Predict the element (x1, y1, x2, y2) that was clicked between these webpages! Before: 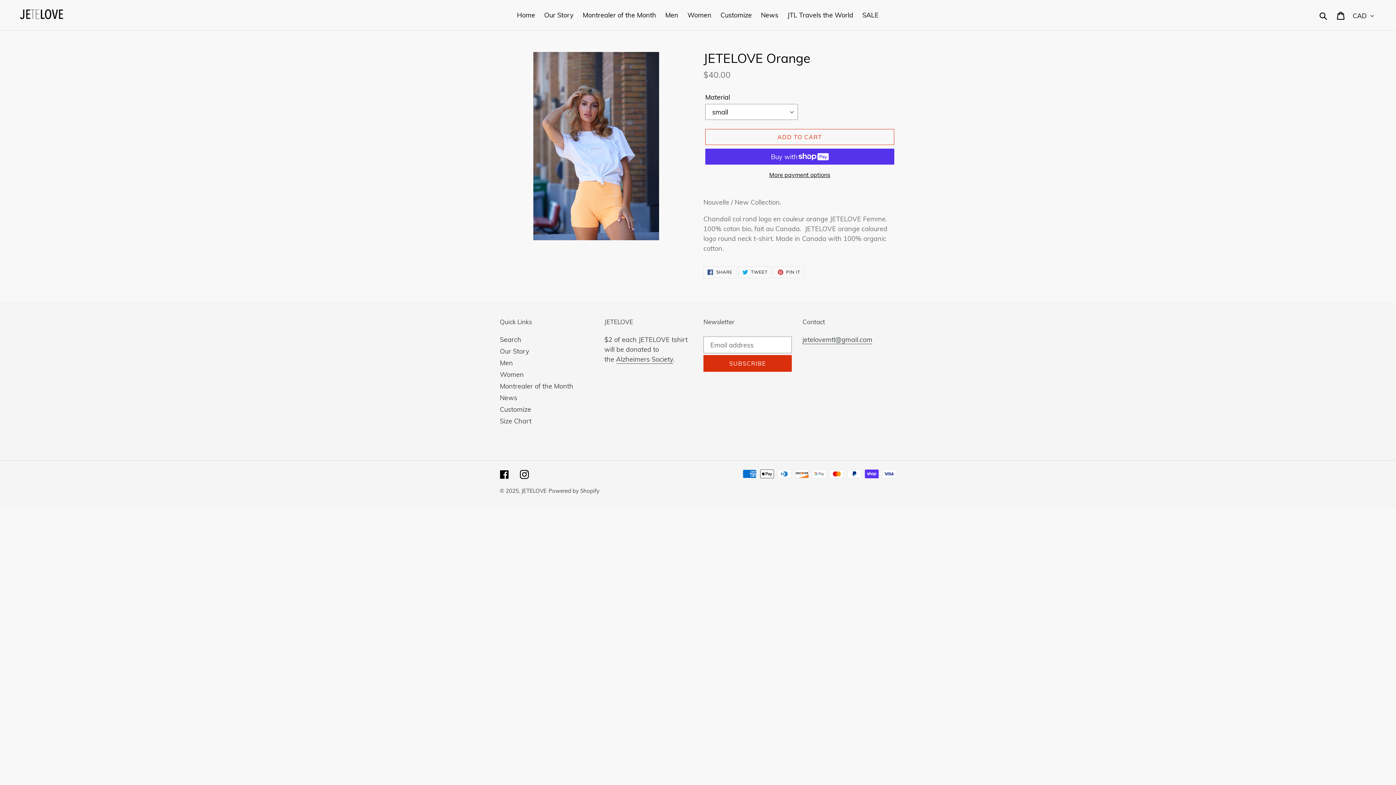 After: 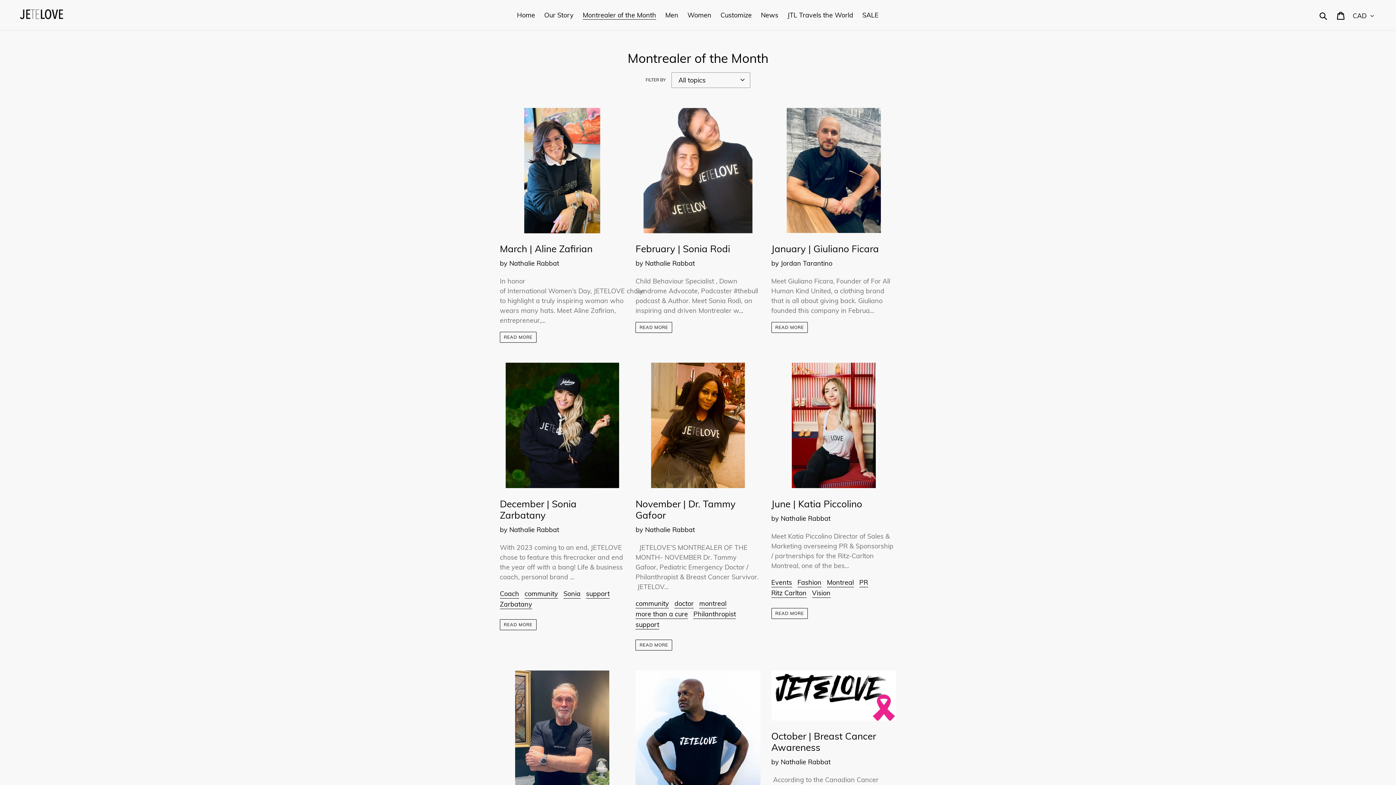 Action: label: Montrealer of the Month bbox: (579, 9, 660, 21)